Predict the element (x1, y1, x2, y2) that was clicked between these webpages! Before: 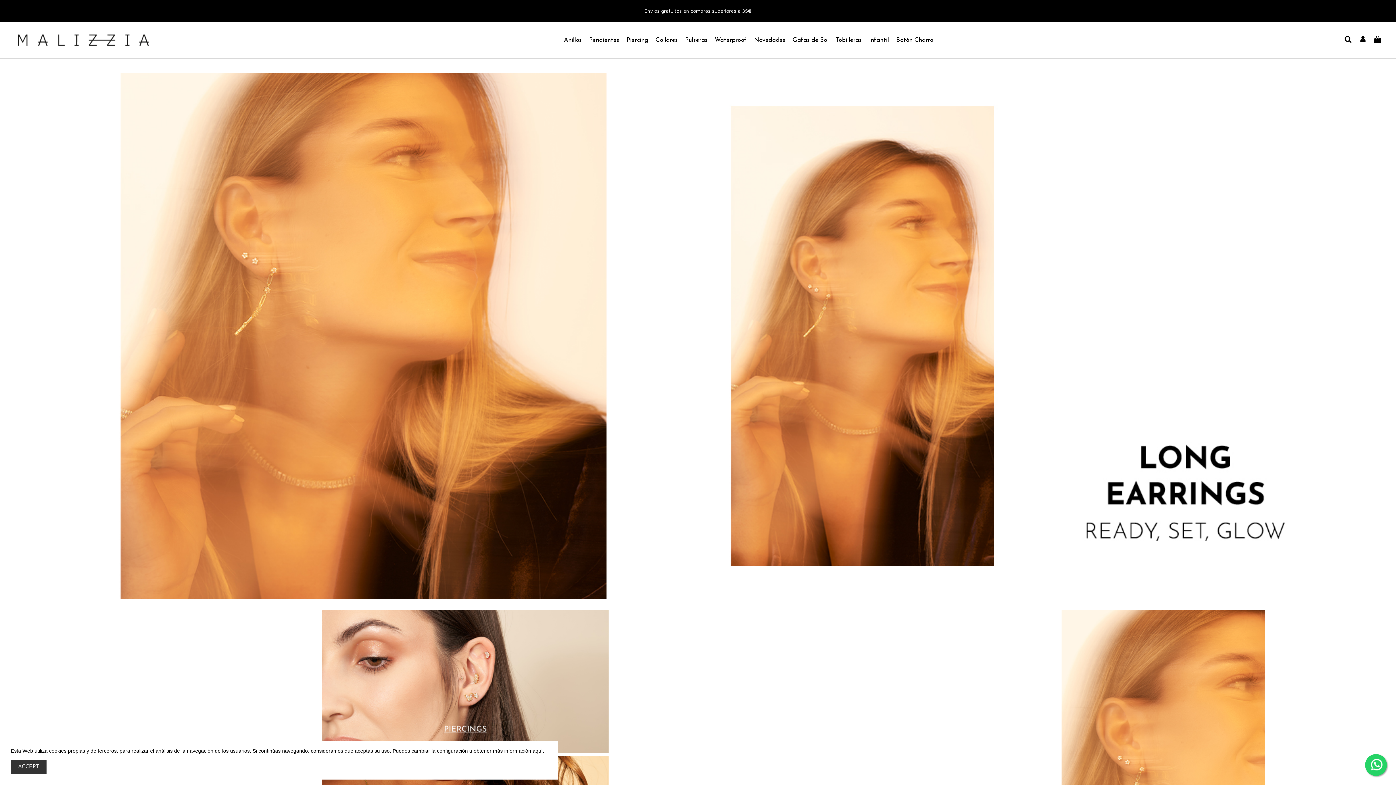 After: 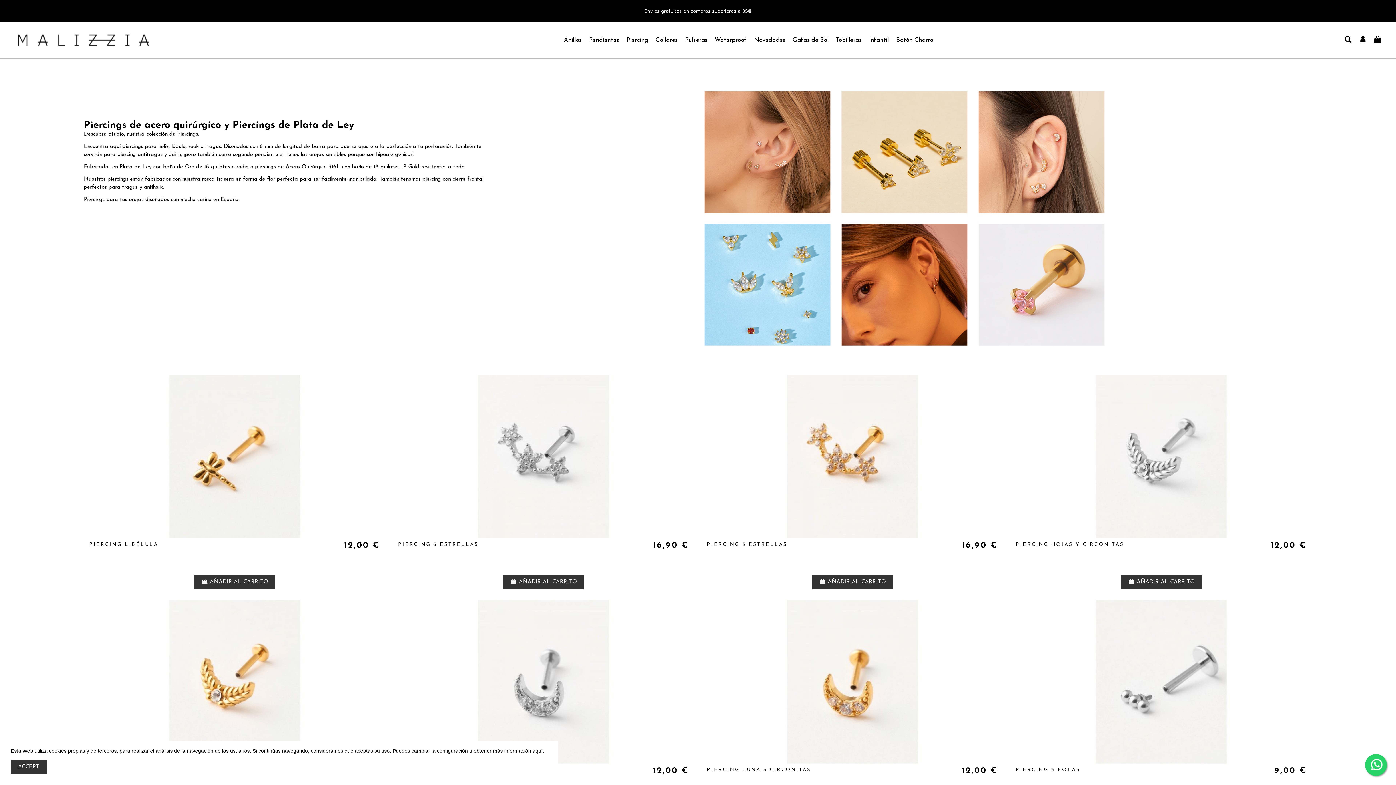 Action: label: Piercing bbox: (622, 30, 651, 49)